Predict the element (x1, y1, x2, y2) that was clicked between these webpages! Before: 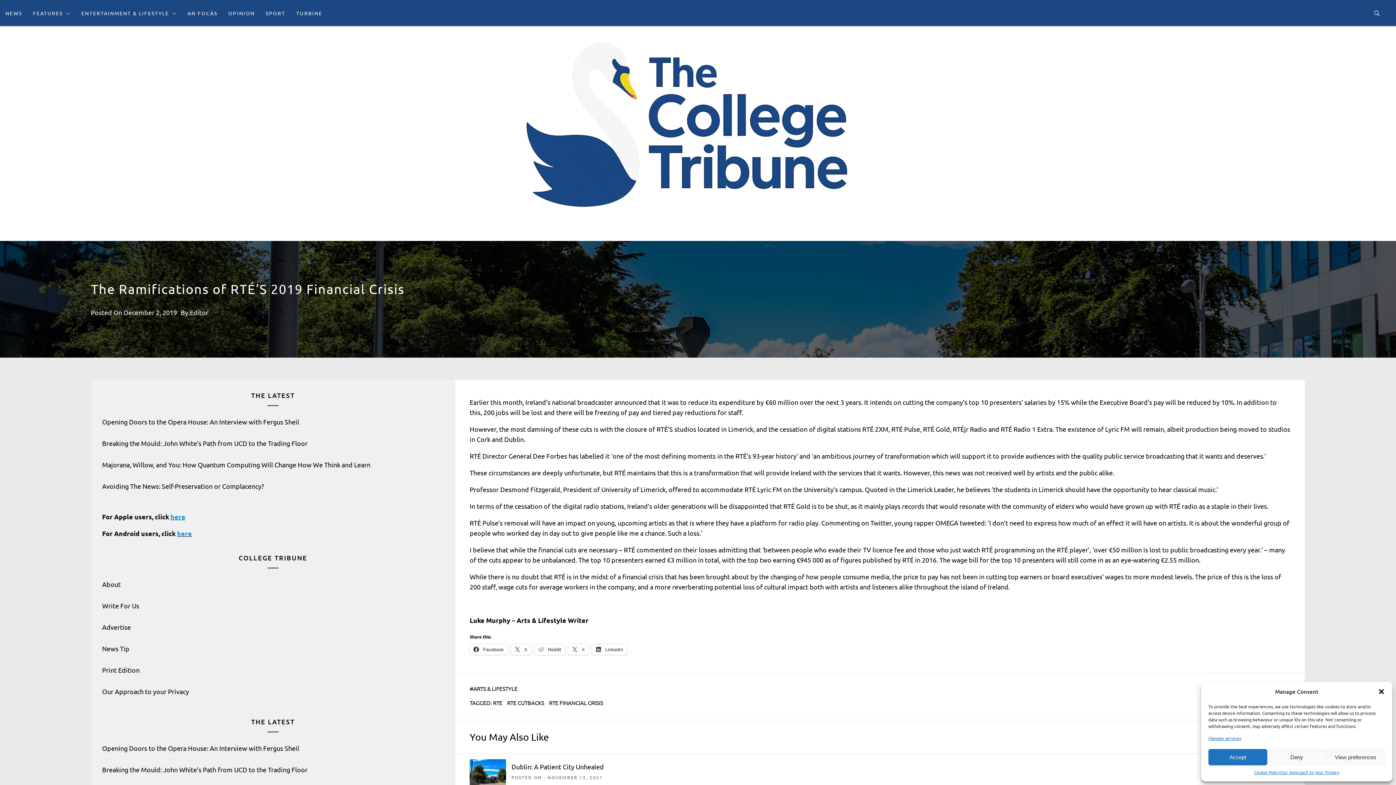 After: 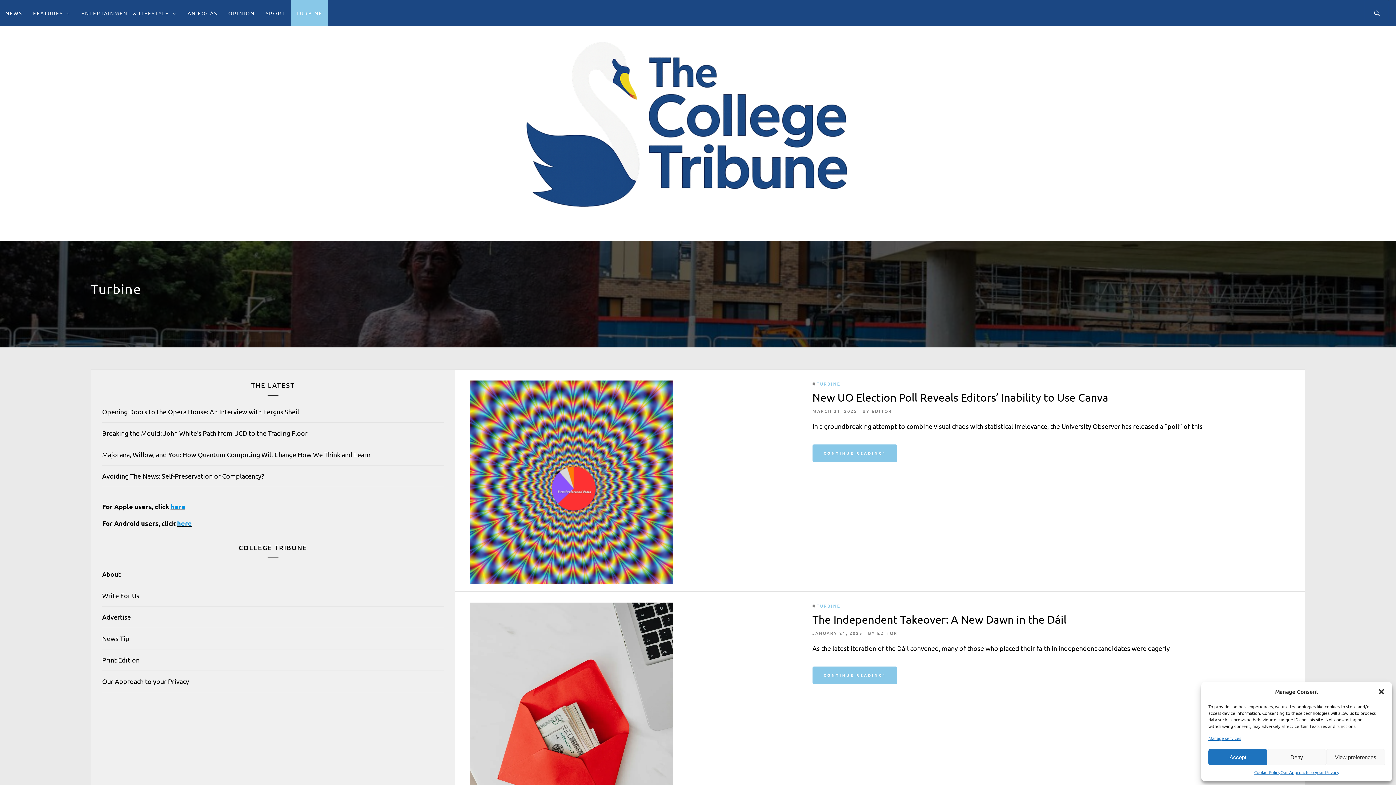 Action: bbox: (290, 0, 328, 26) label: TURBINE